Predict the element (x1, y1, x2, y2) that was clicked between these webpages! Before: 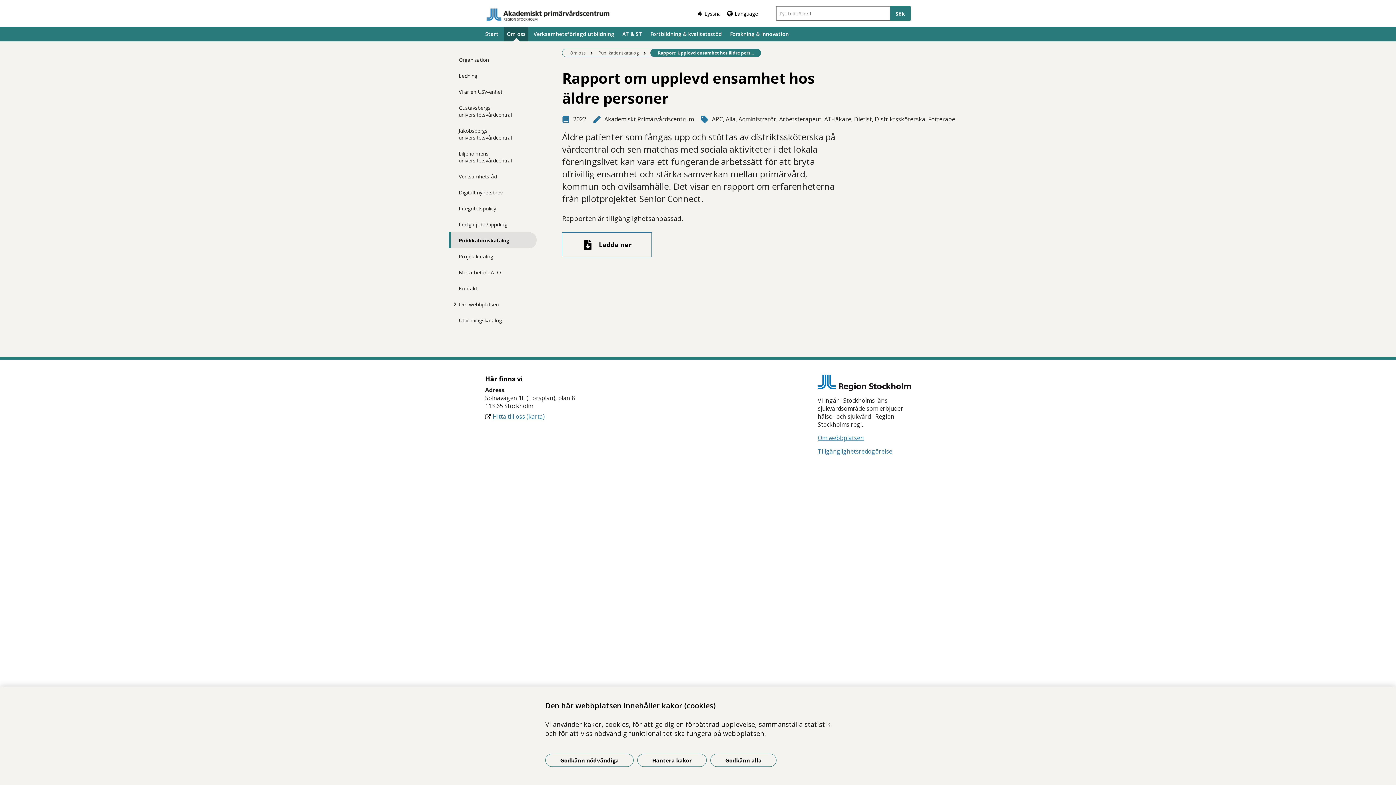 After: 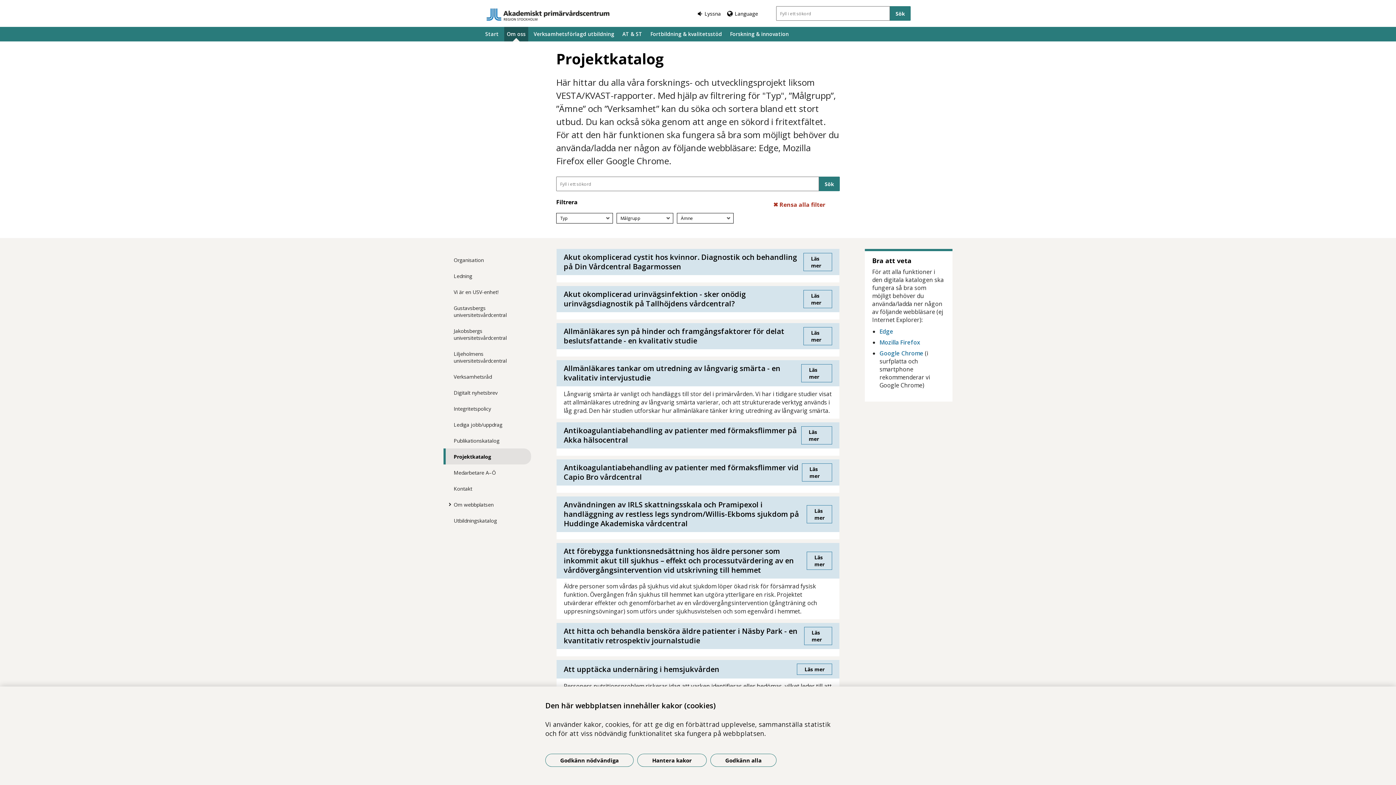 Action: label: Projektkatalog bbox: (448, 248, 536, 264)